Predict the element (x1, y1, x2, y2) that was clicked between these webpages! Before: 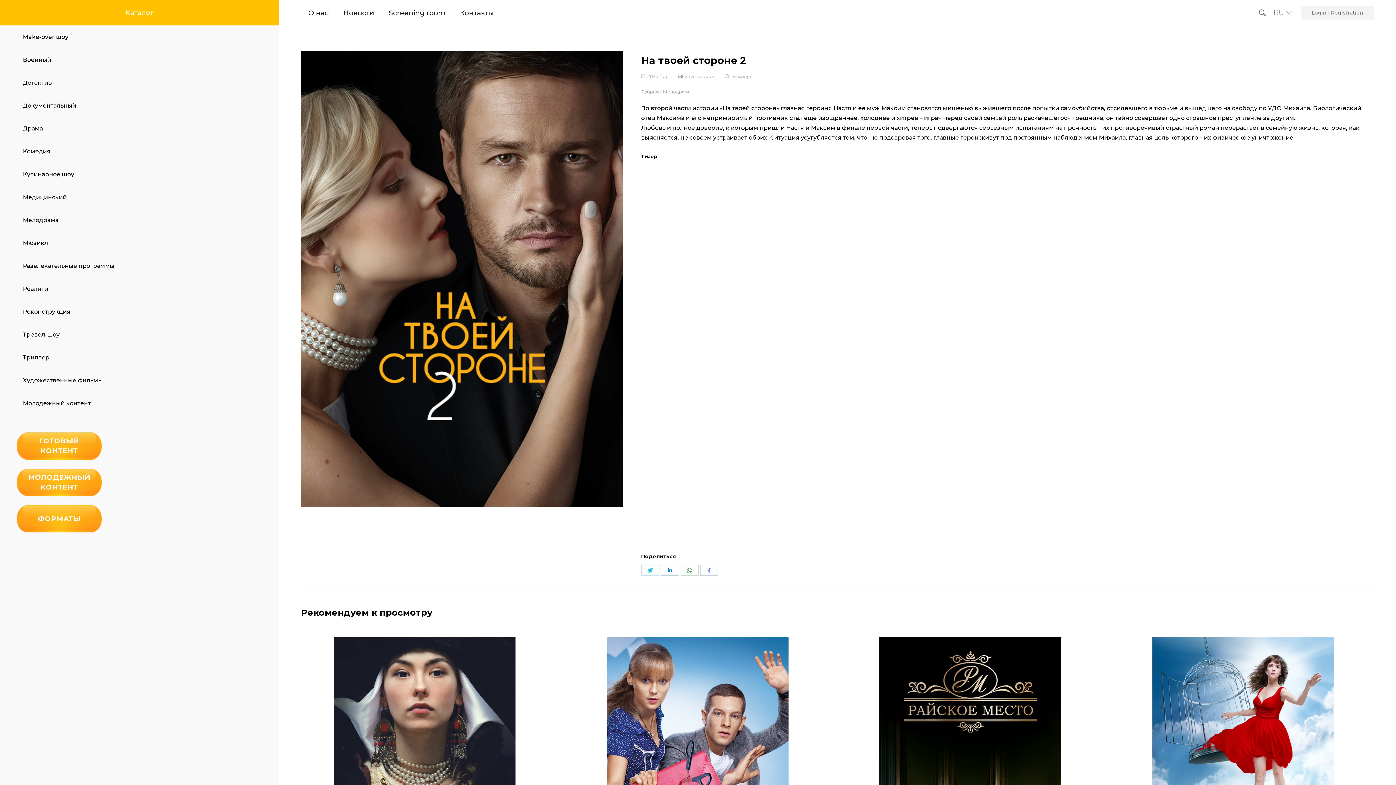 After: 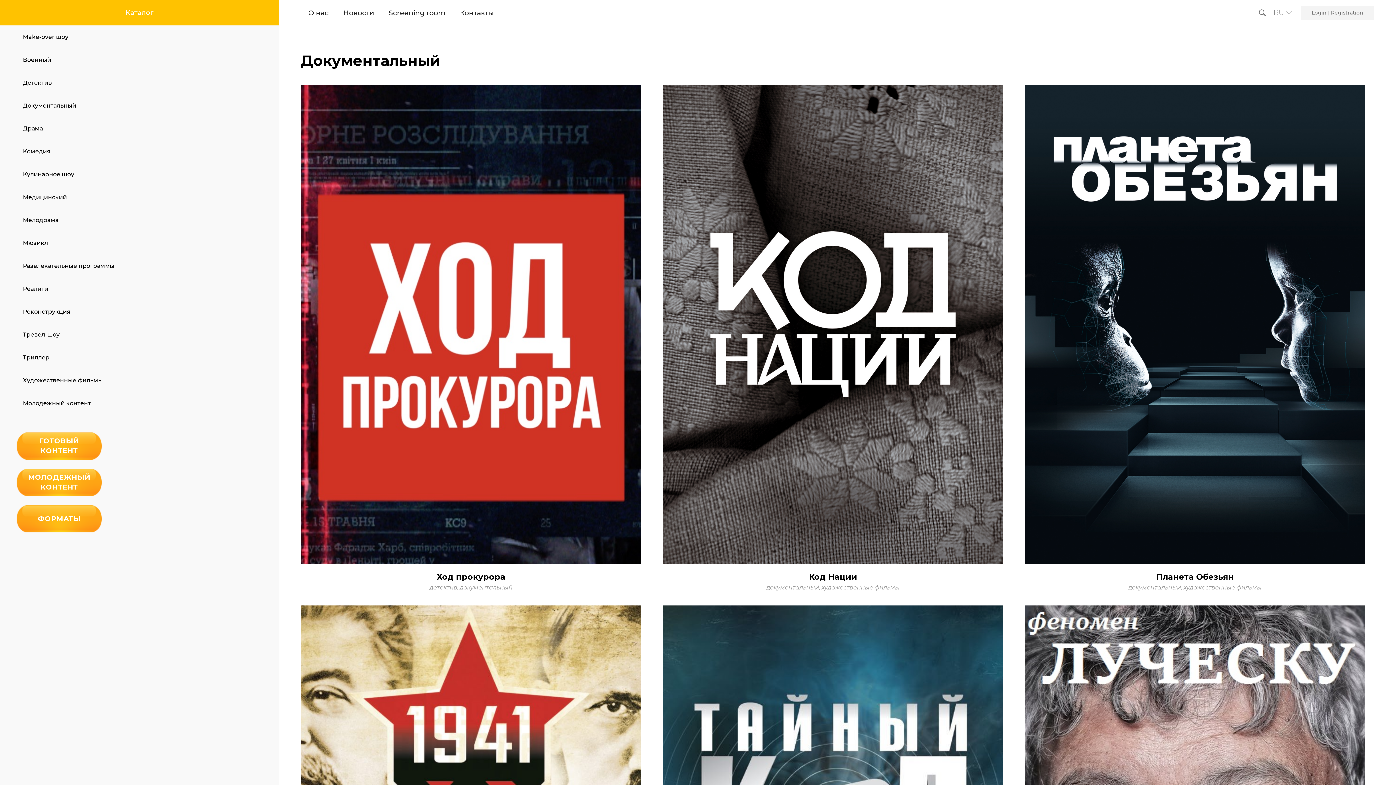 Action: bbox: (22, 98, 76, 112) label: Документальный